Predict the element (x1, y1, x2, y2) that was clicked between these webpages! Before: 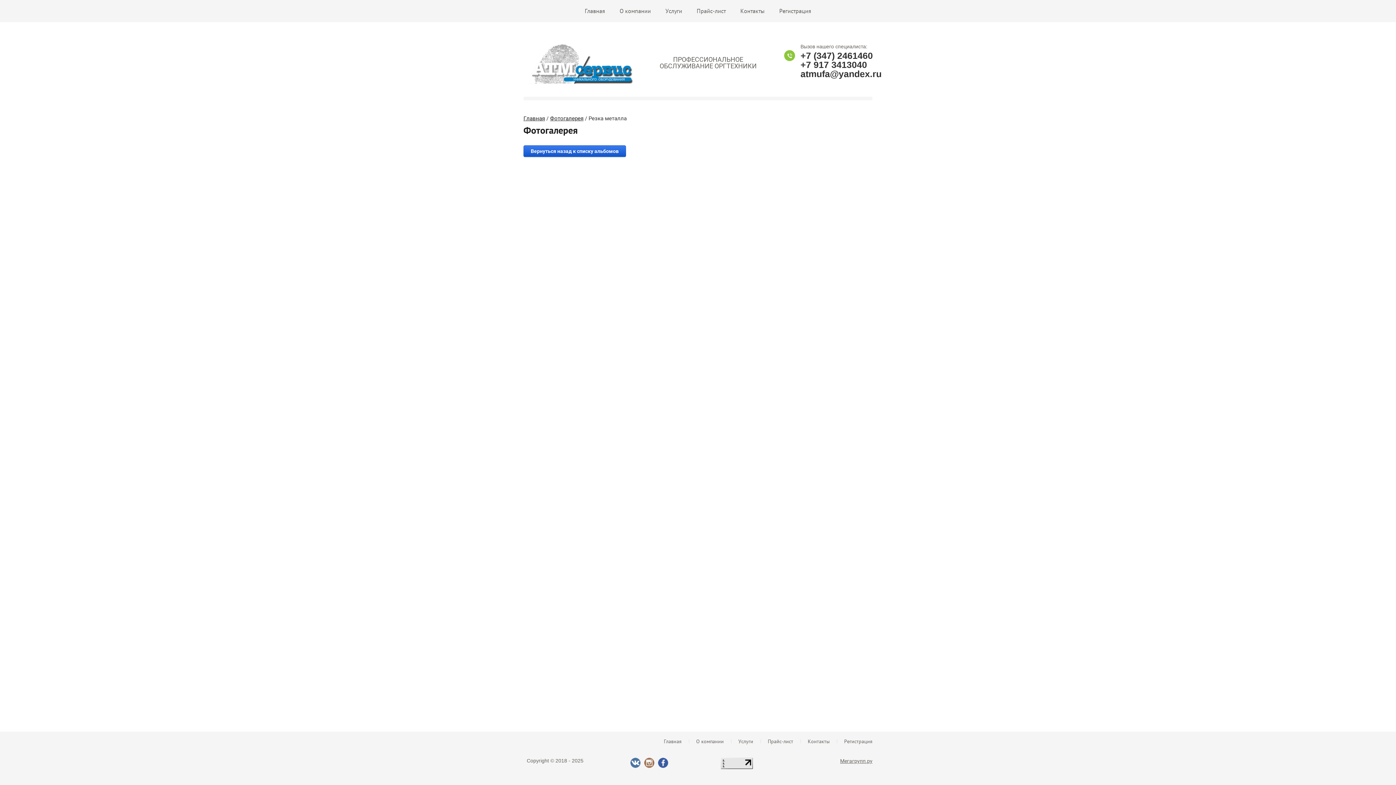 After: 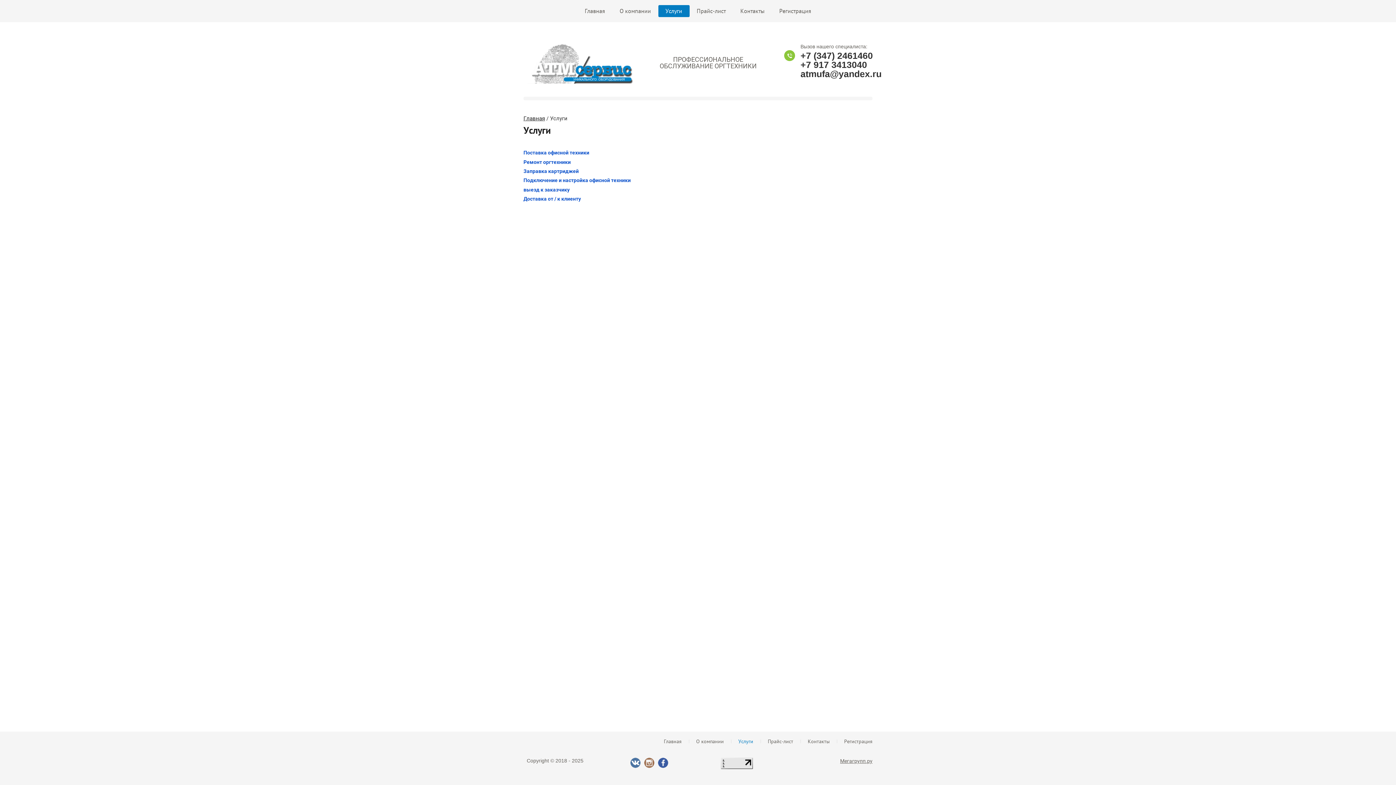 Action: bbox: (738, 739, 753, 744) label: Услуги